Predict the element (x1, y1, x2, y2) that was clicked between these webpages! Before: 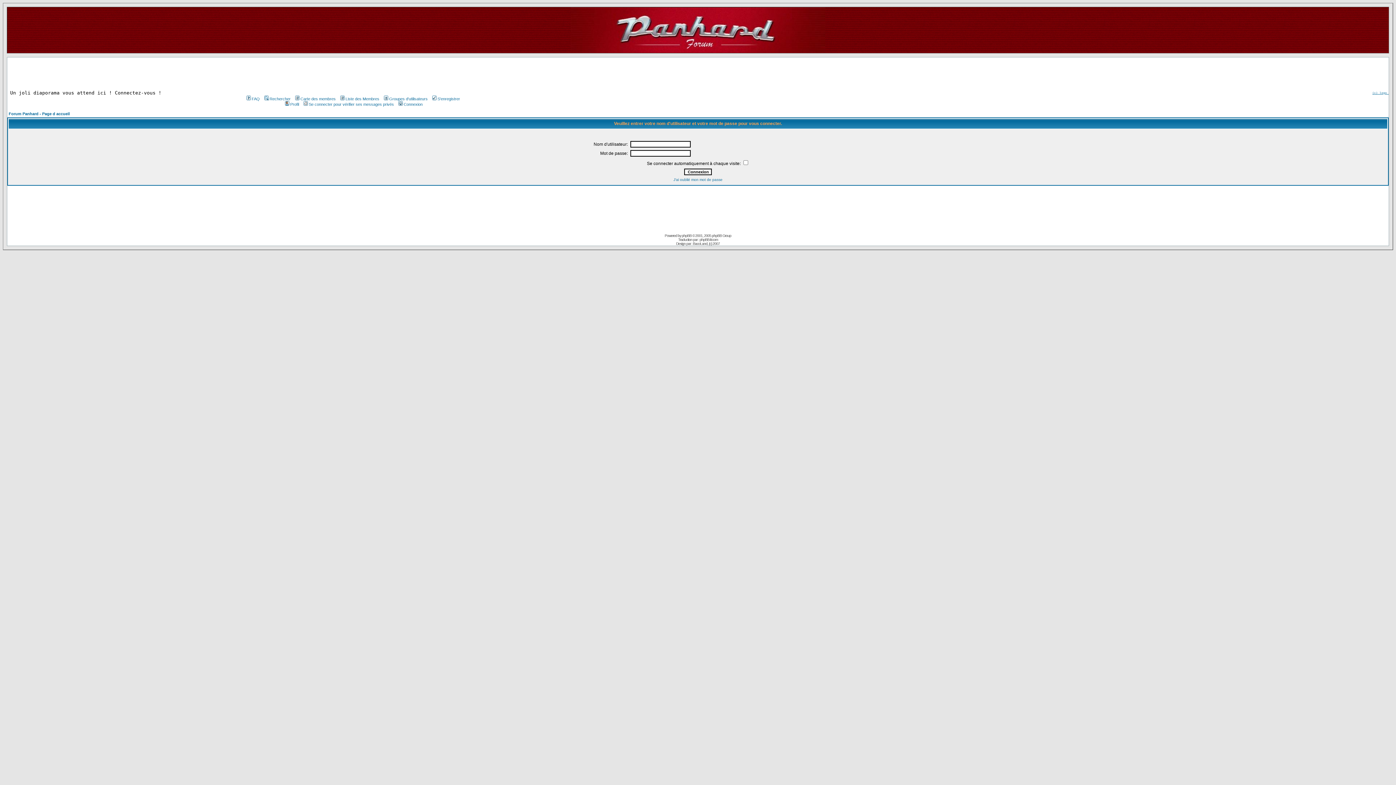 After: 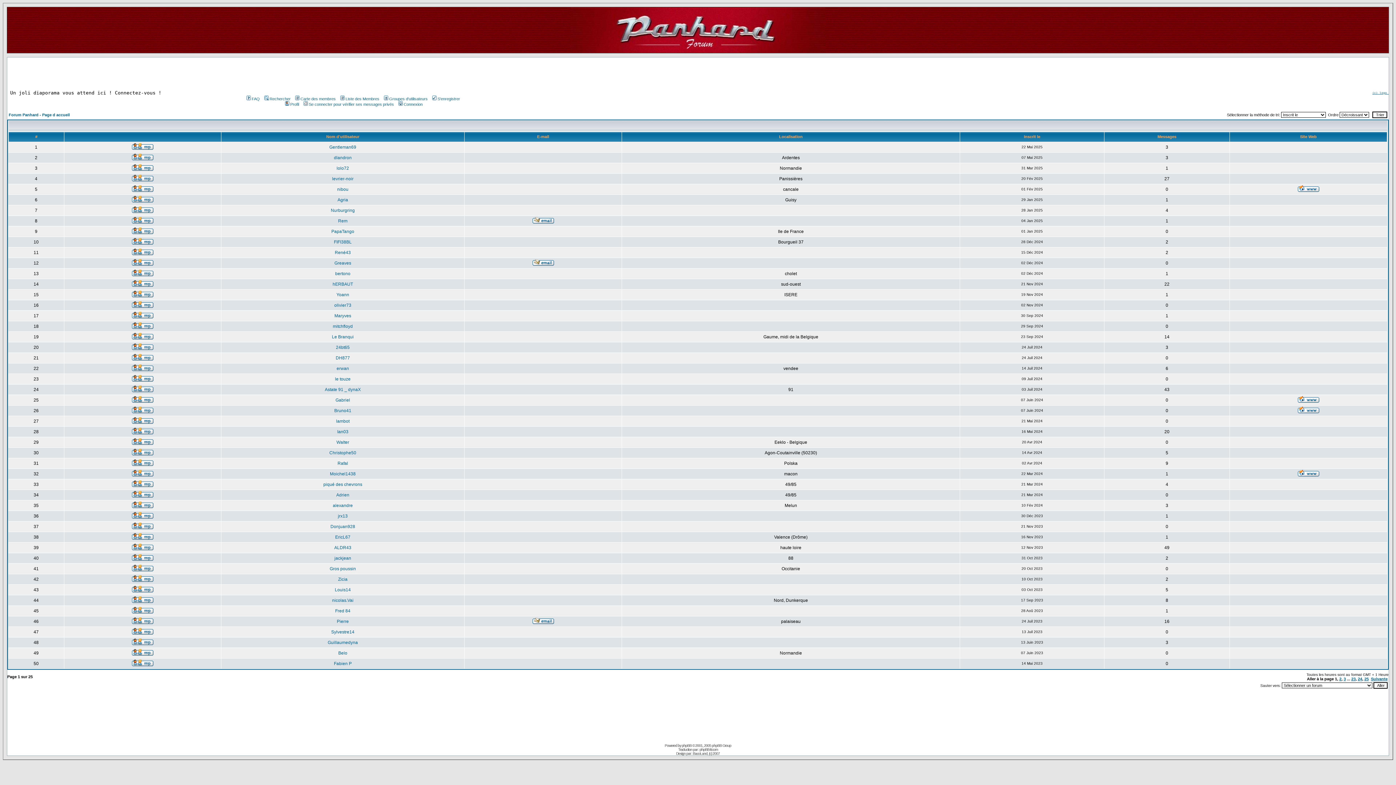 Action: label: Liste des Membres bbox: (339, 96, 379, 101)